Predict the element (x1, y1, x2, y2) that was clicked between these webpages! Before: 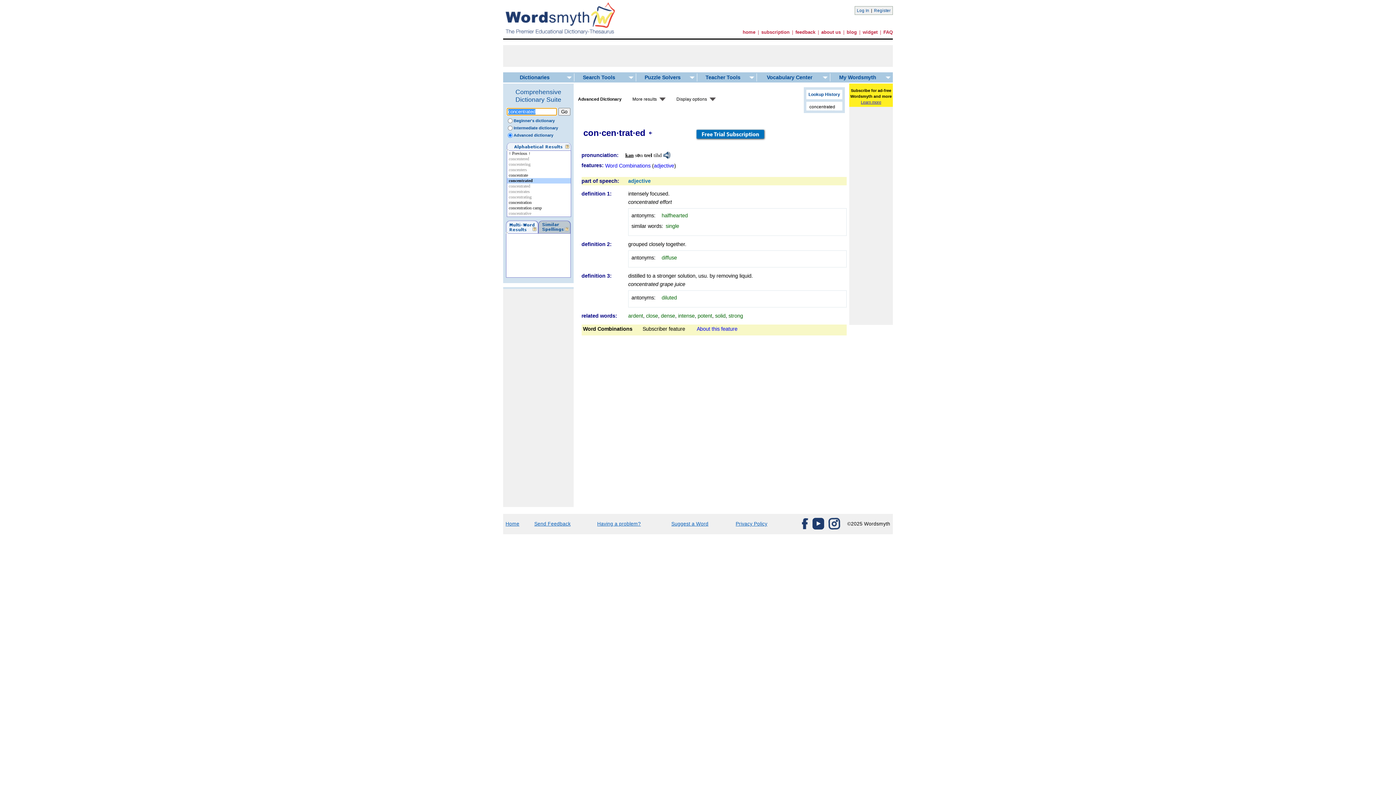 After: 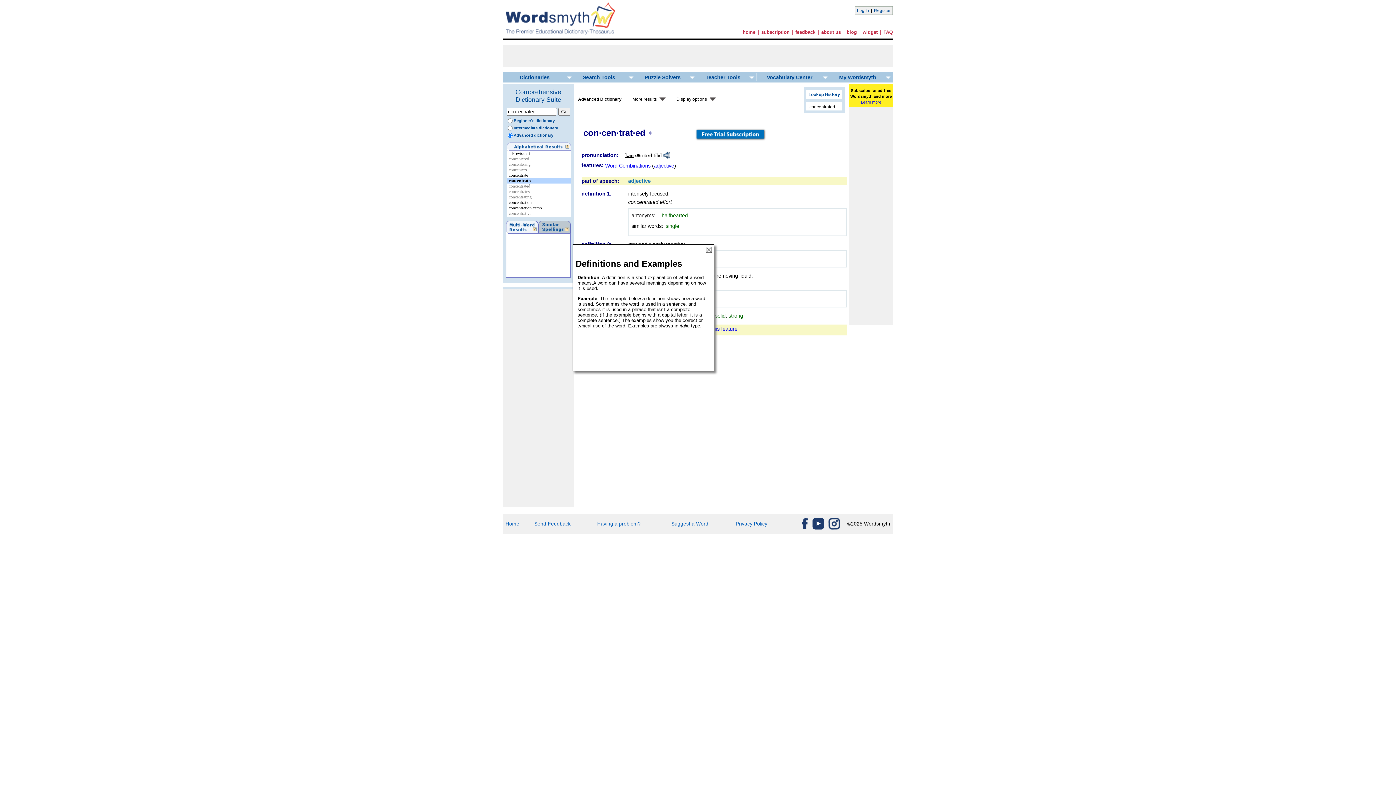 Action: bbox: (581, 241, 611, 247) label: definition 2: